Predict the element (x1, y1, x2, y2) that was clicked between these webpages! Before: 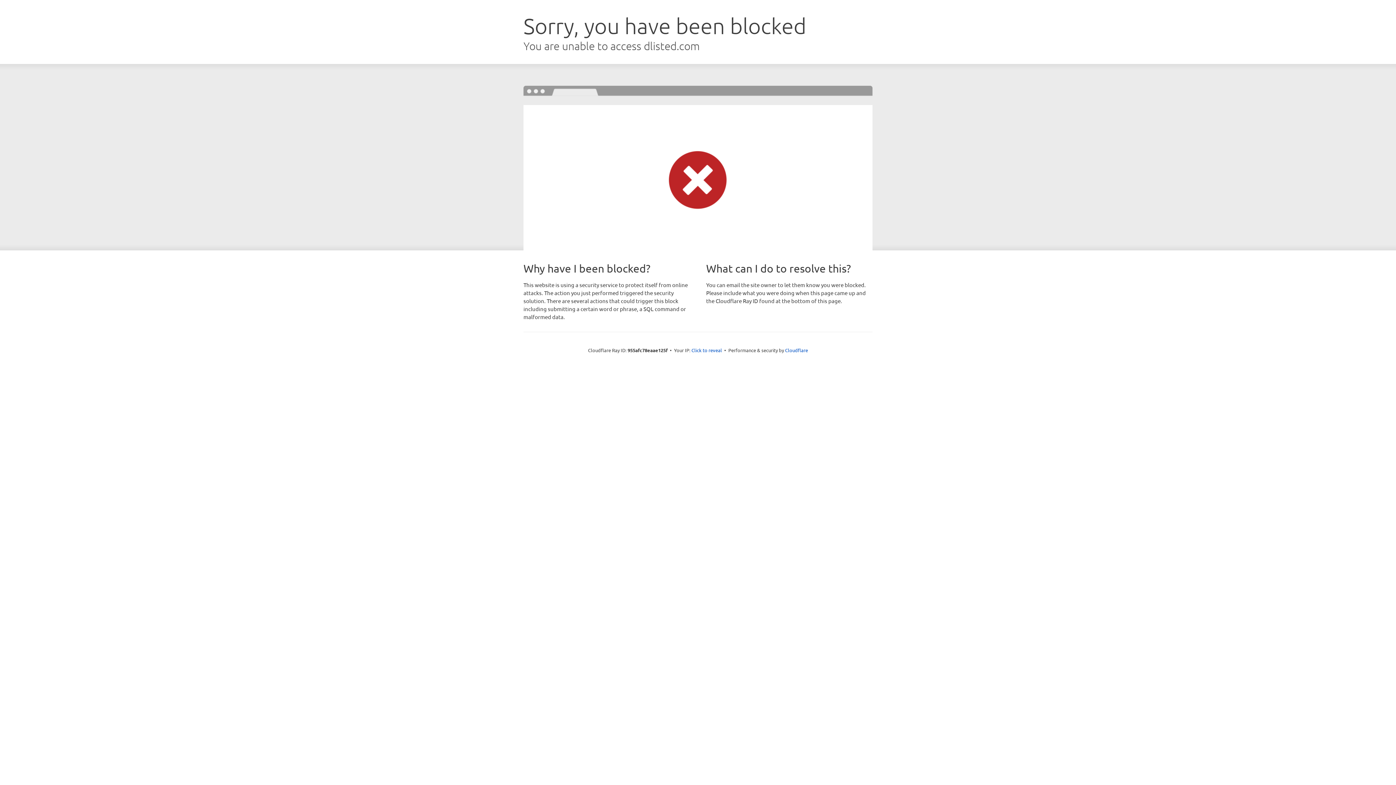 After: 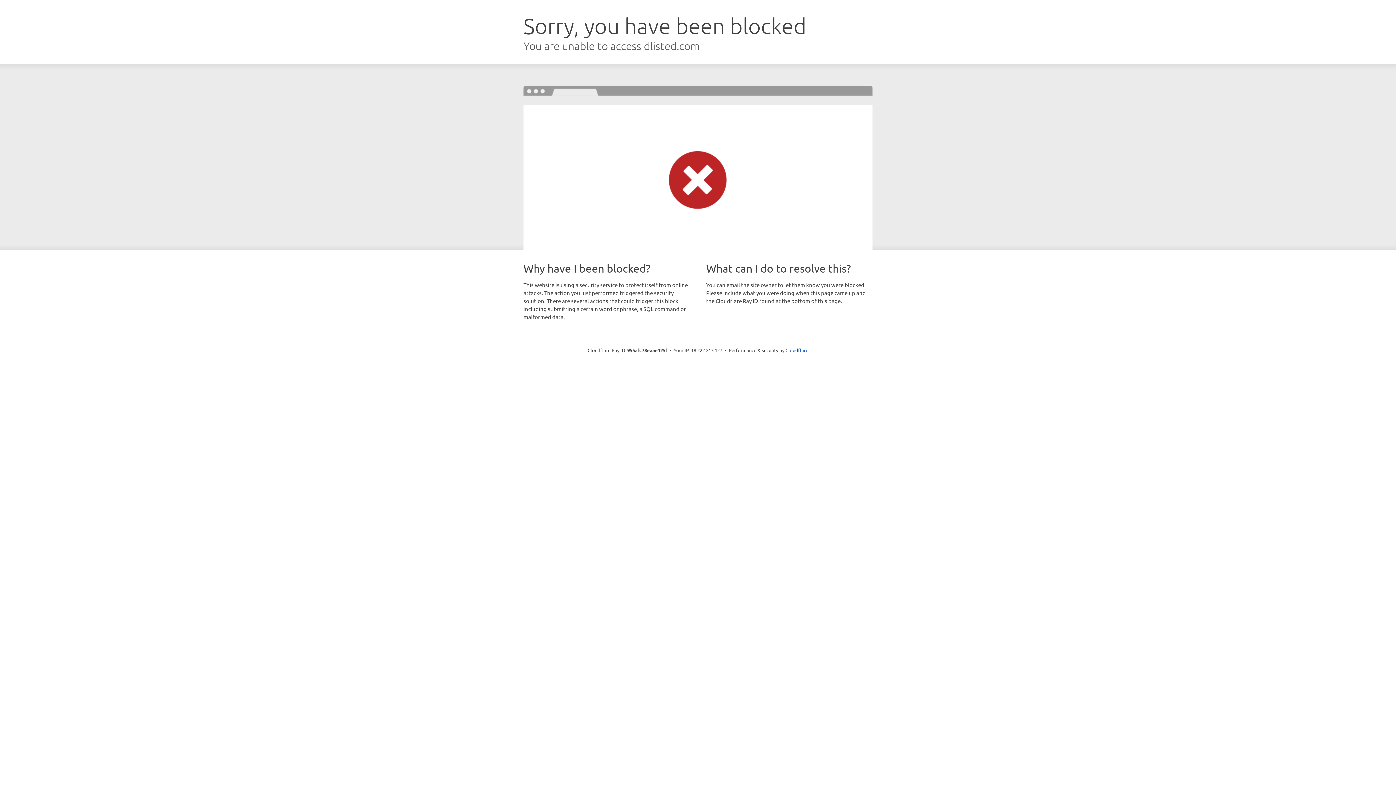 Action: bbox: (691, 346, 722, 353) label: Click to reveal